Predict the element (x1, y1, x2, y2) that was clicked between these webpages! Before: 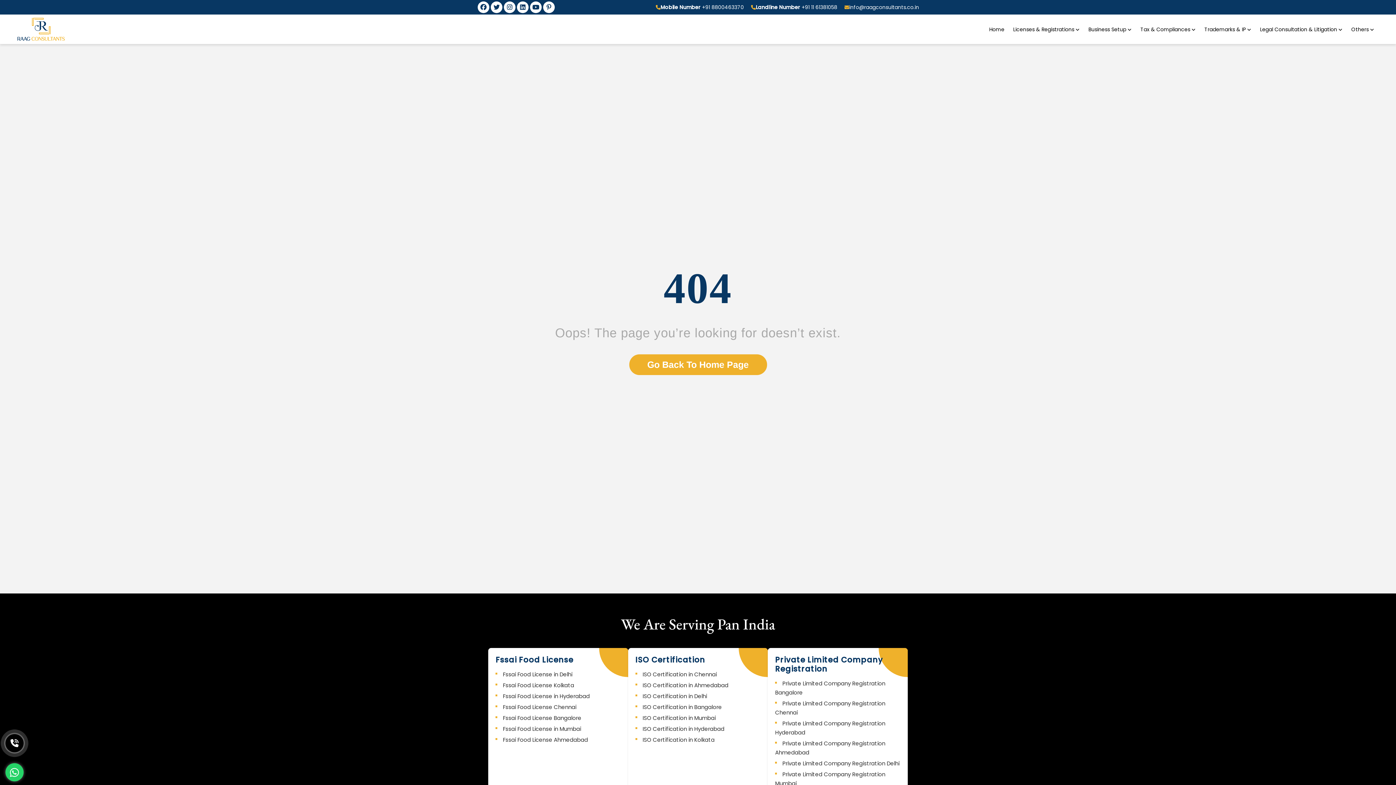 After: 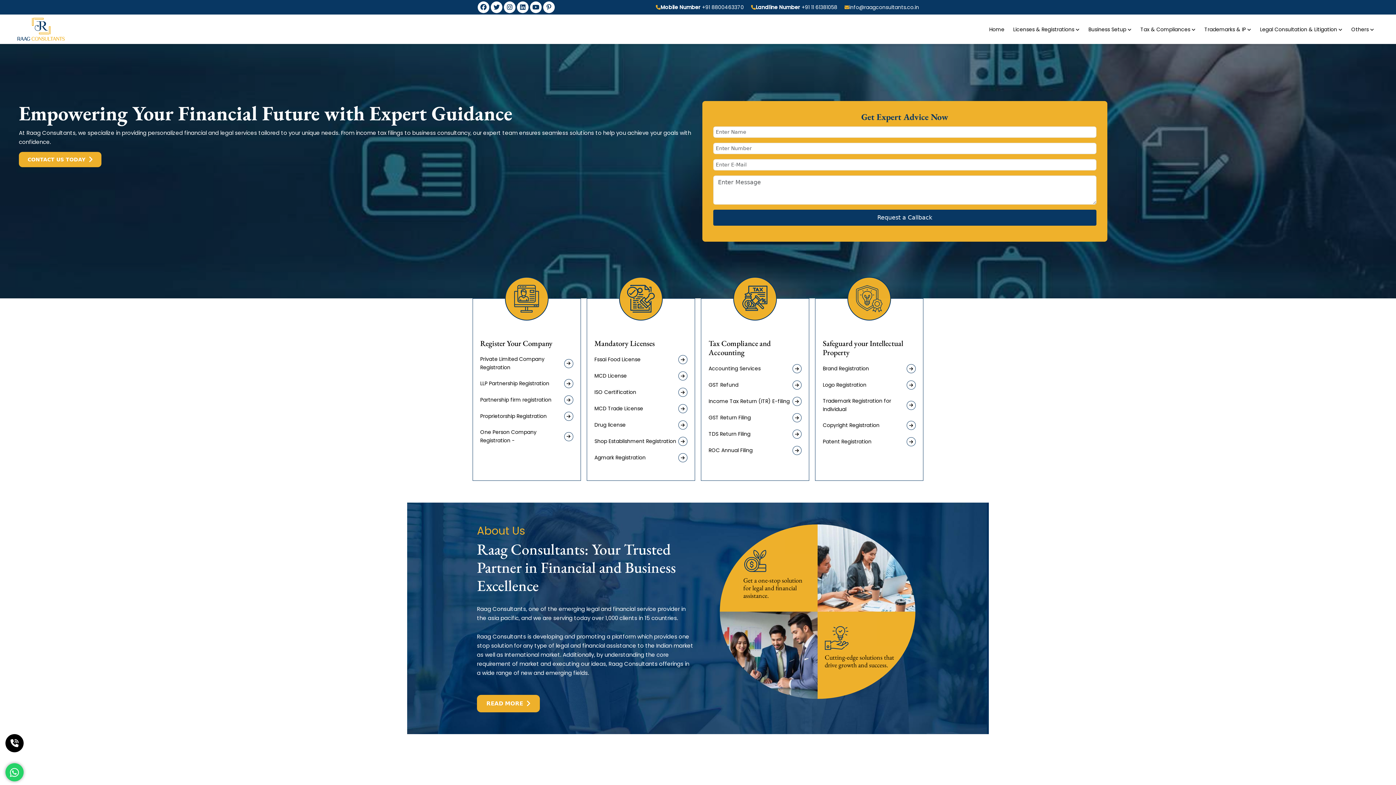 Action: bbox: (17, 24, 64, 33)